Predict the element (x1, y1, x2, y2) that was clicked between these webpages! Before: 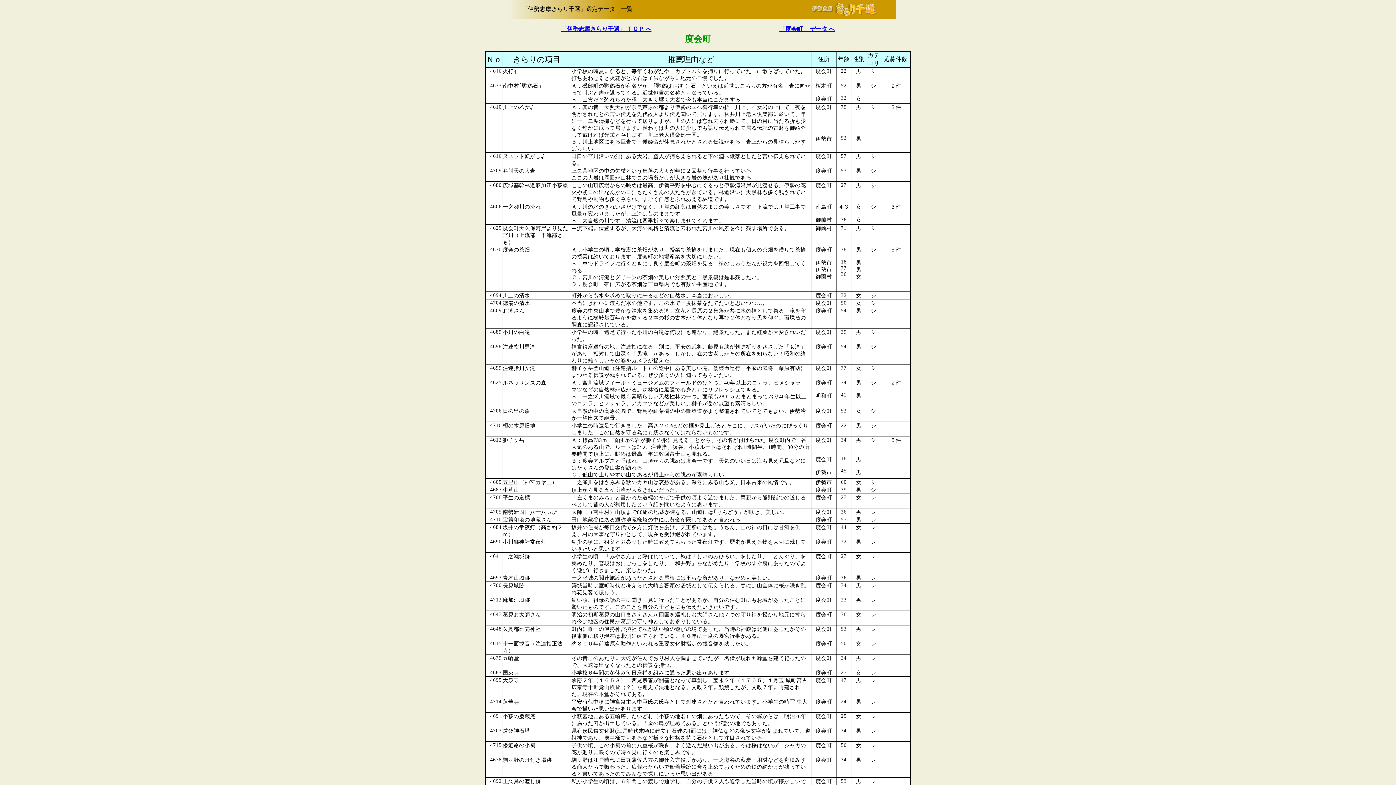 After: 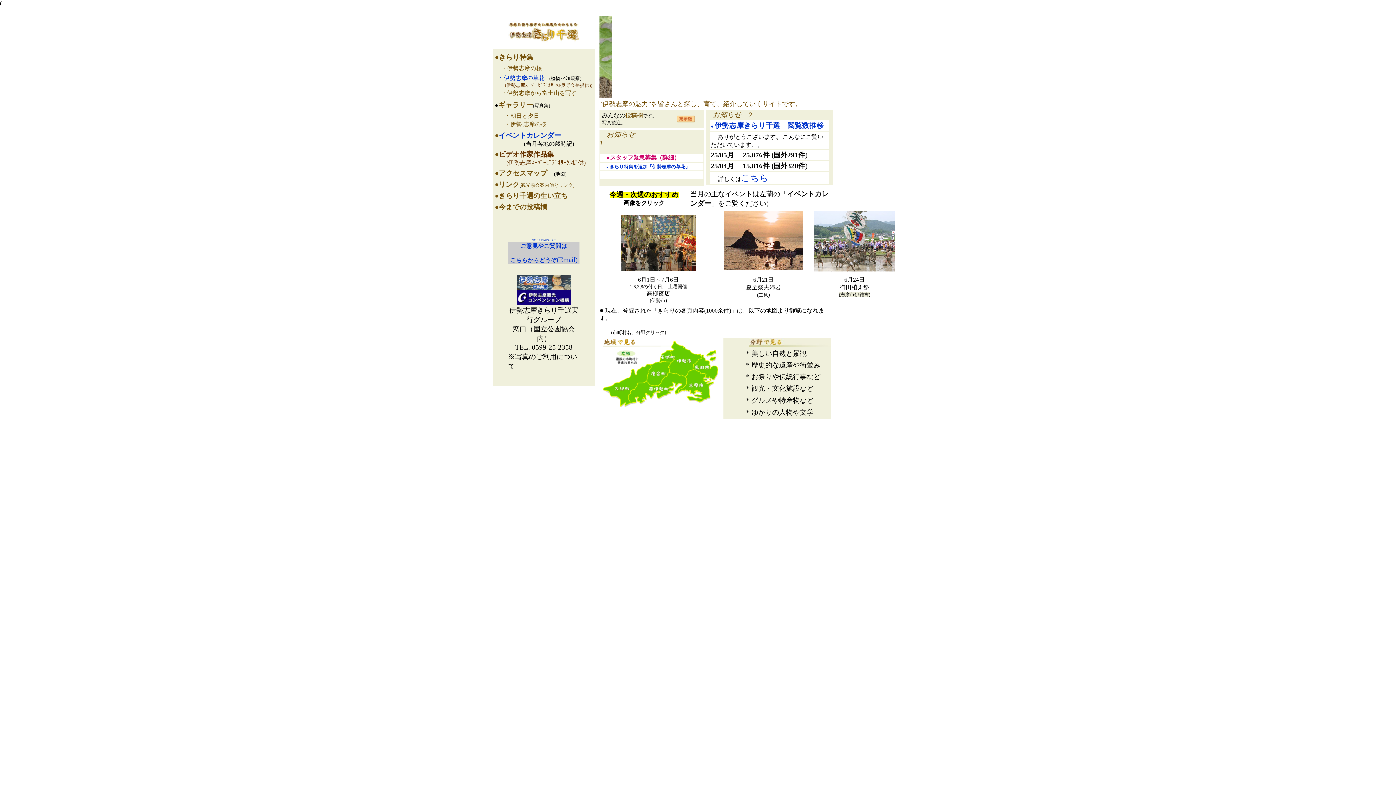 Action: bbox: (561, 25, 651, 32) label: 「伊勢志摩きらり千選」 ＴＯＰ へ